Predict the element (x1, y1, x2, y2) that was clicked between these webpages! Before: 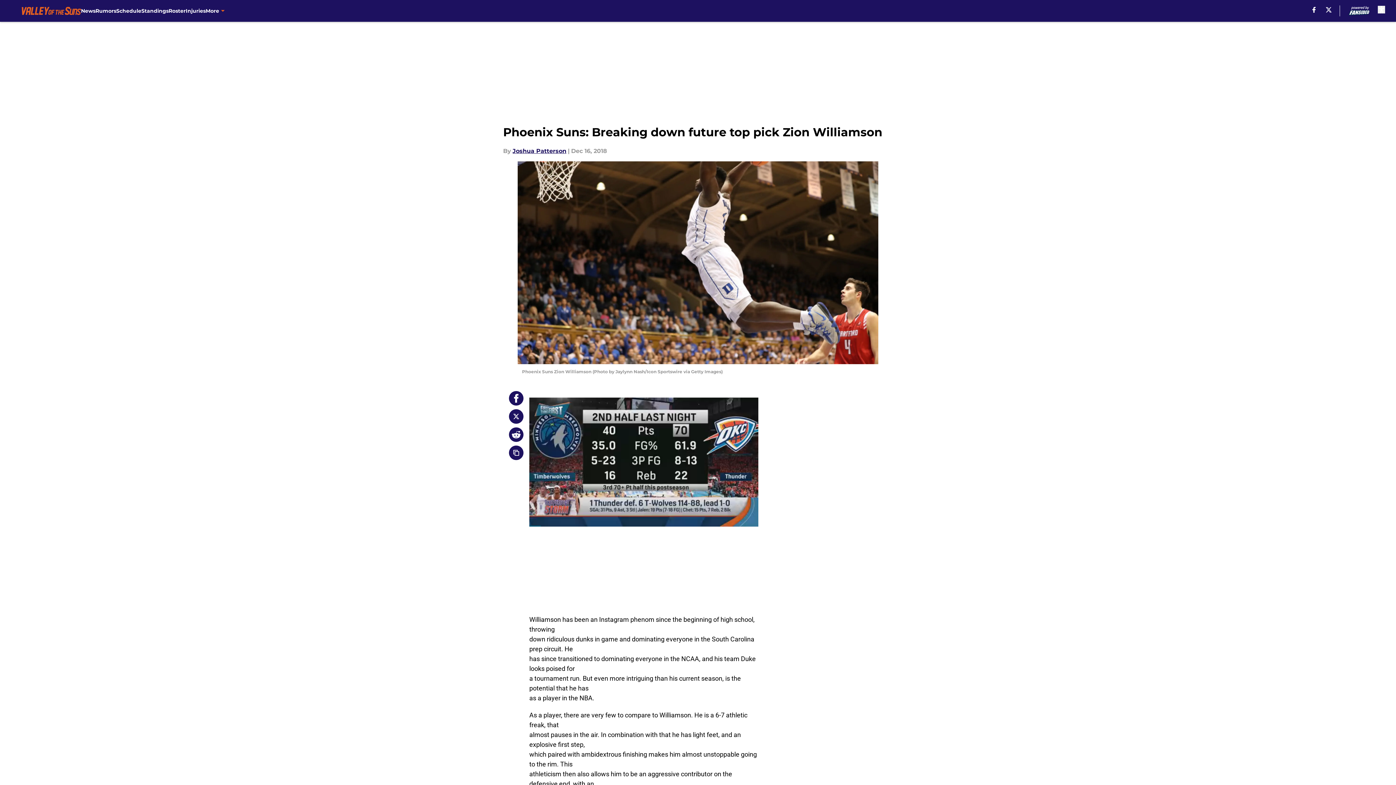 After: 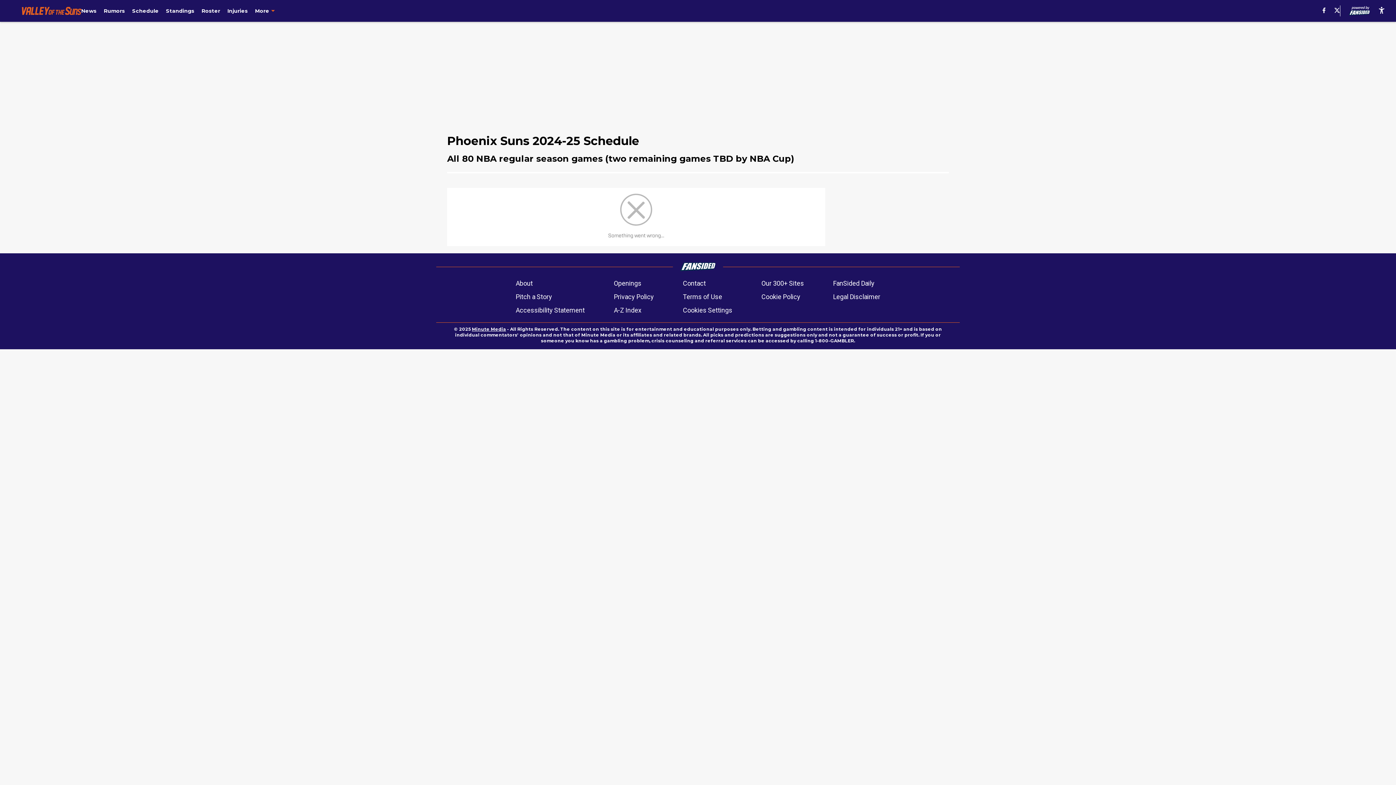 Action: label: Schedule bbox: (116, 0, 141, 21)